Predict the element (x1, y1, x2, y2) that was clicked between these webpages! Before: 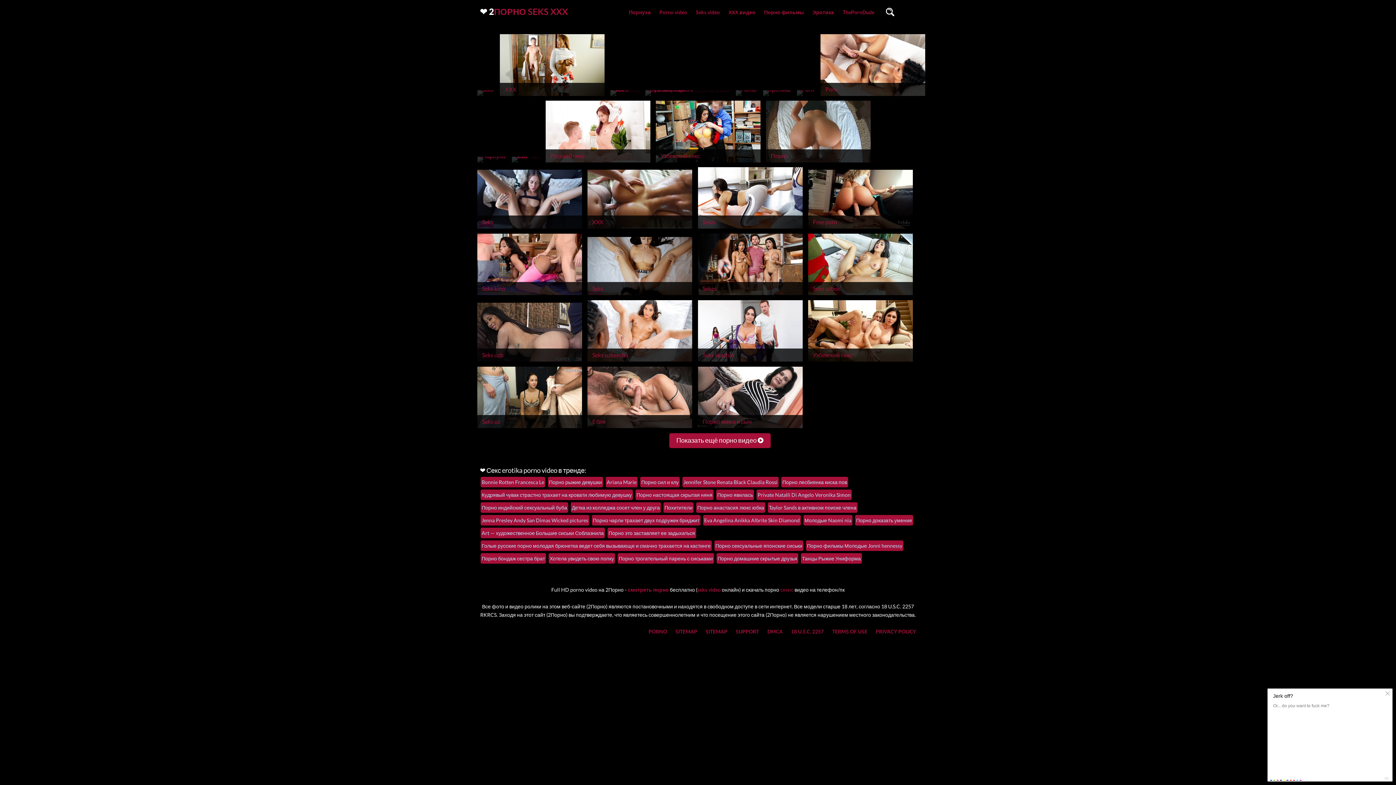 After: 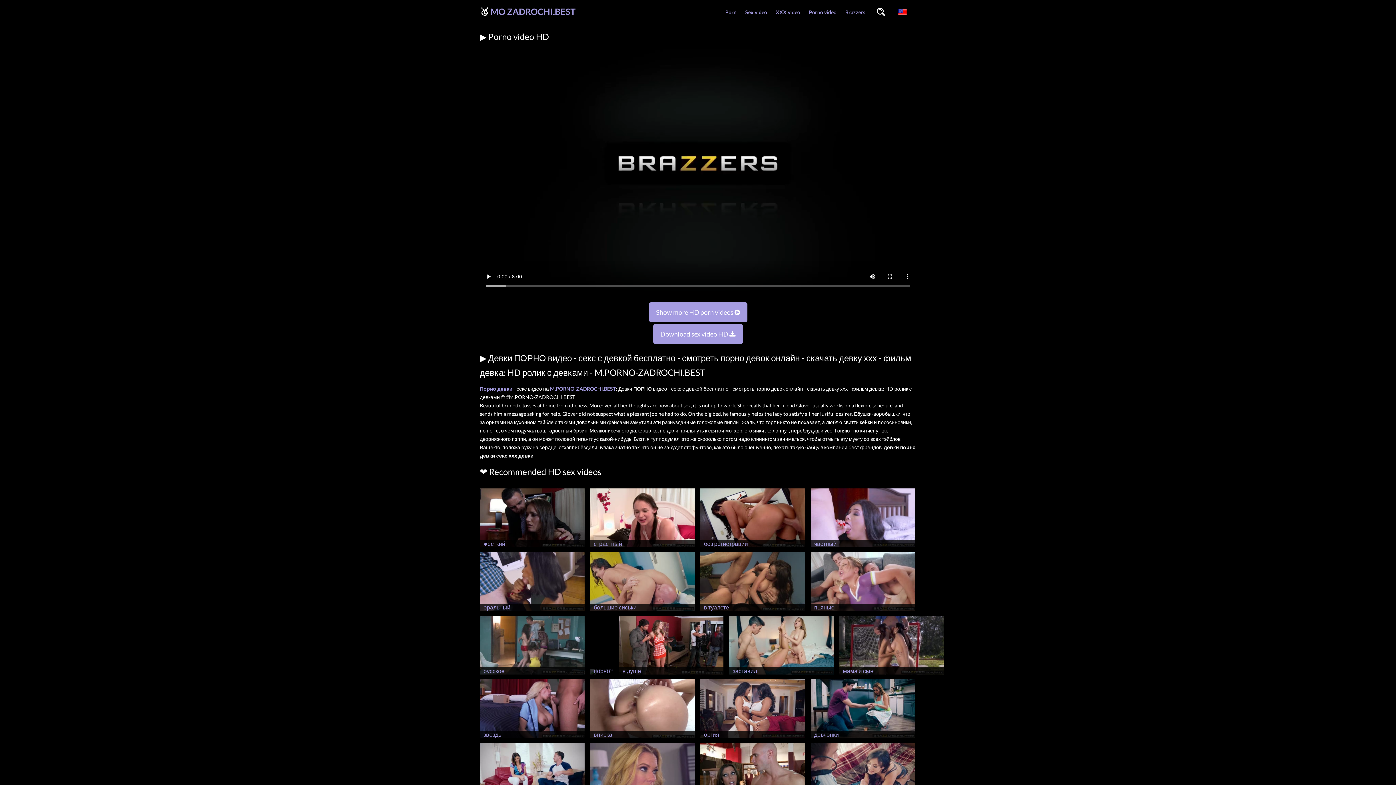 Action: bbox: (698, 153, 802, 160) label: Porn